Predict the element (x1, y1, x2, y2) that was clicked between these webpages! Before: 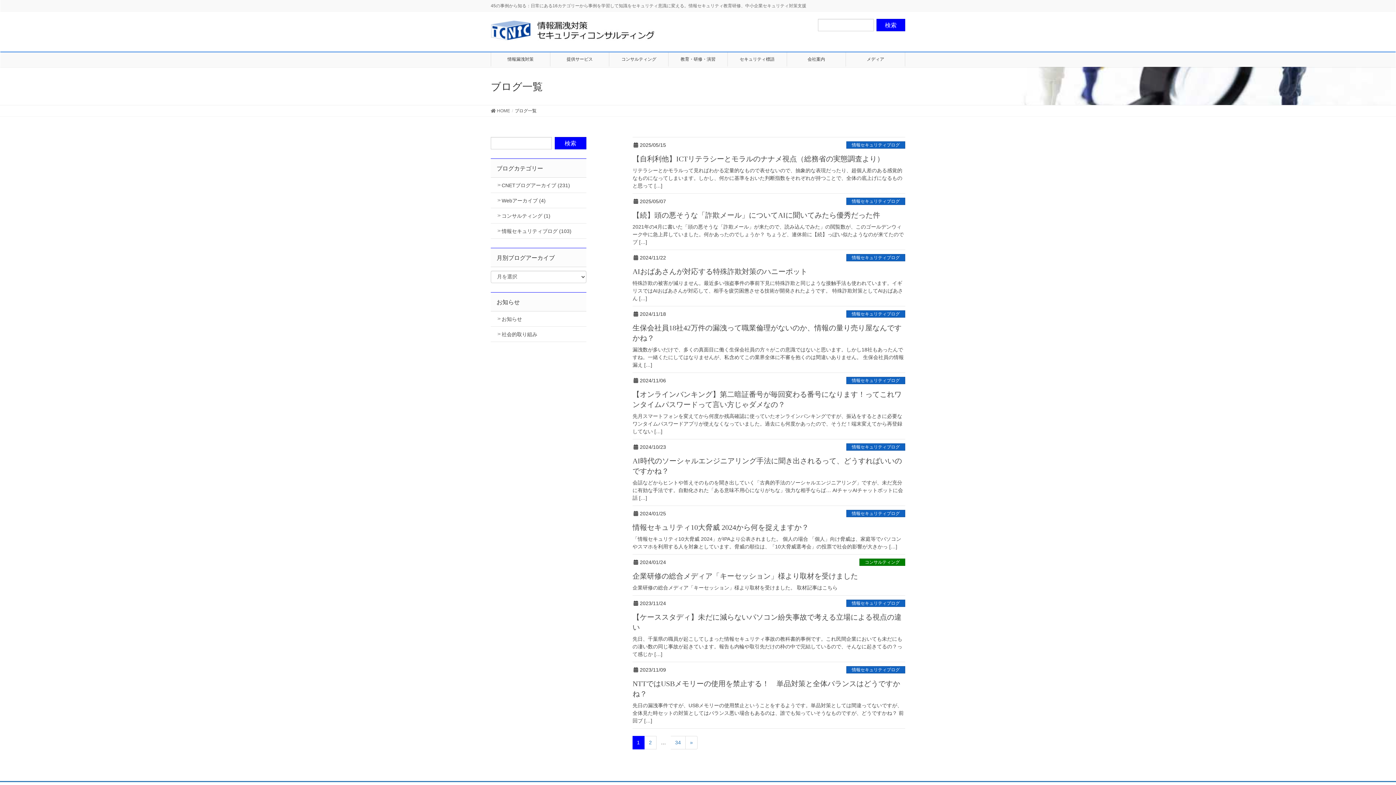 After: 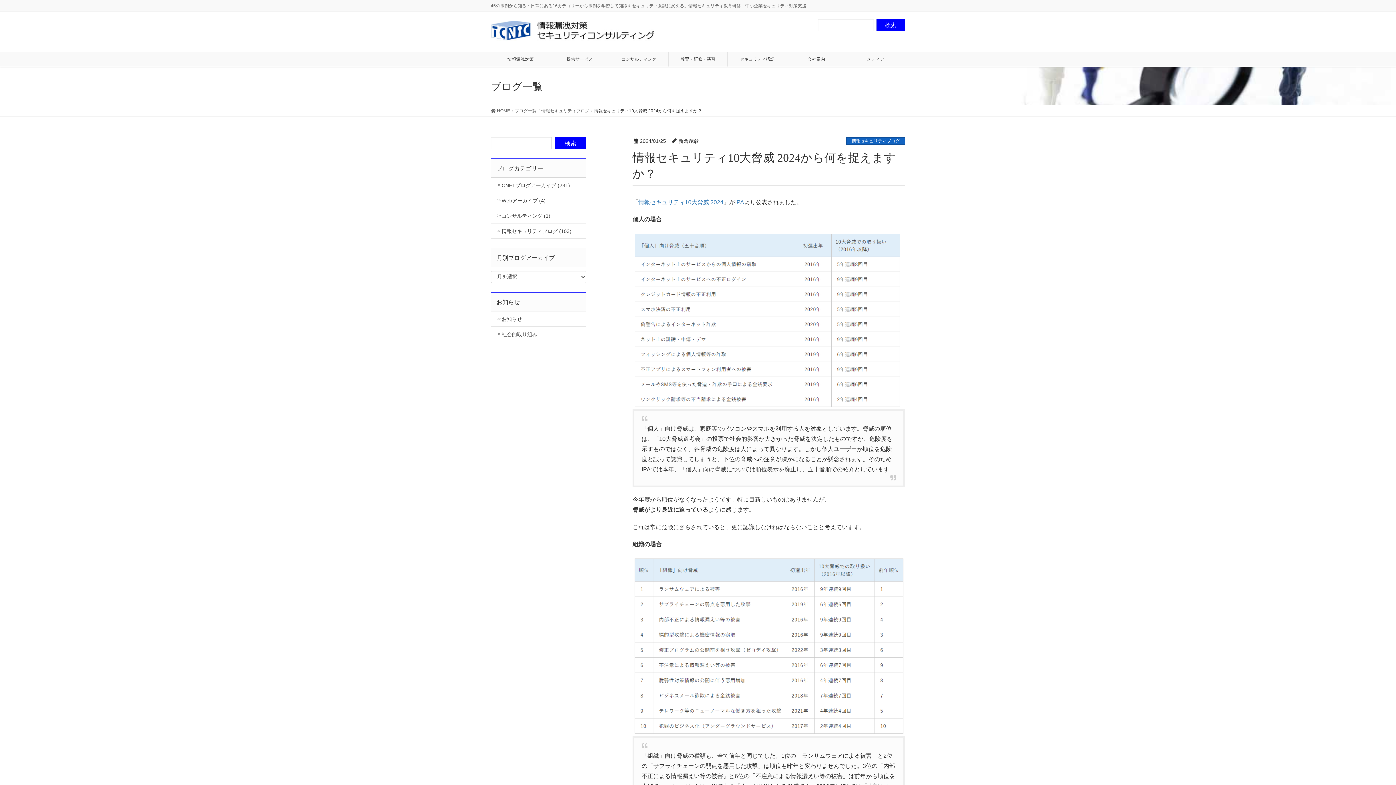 Action: bbox: (632, 523, 809, 531) label: 情報セキュリティ10大脅威 2024から何を捉えますか？